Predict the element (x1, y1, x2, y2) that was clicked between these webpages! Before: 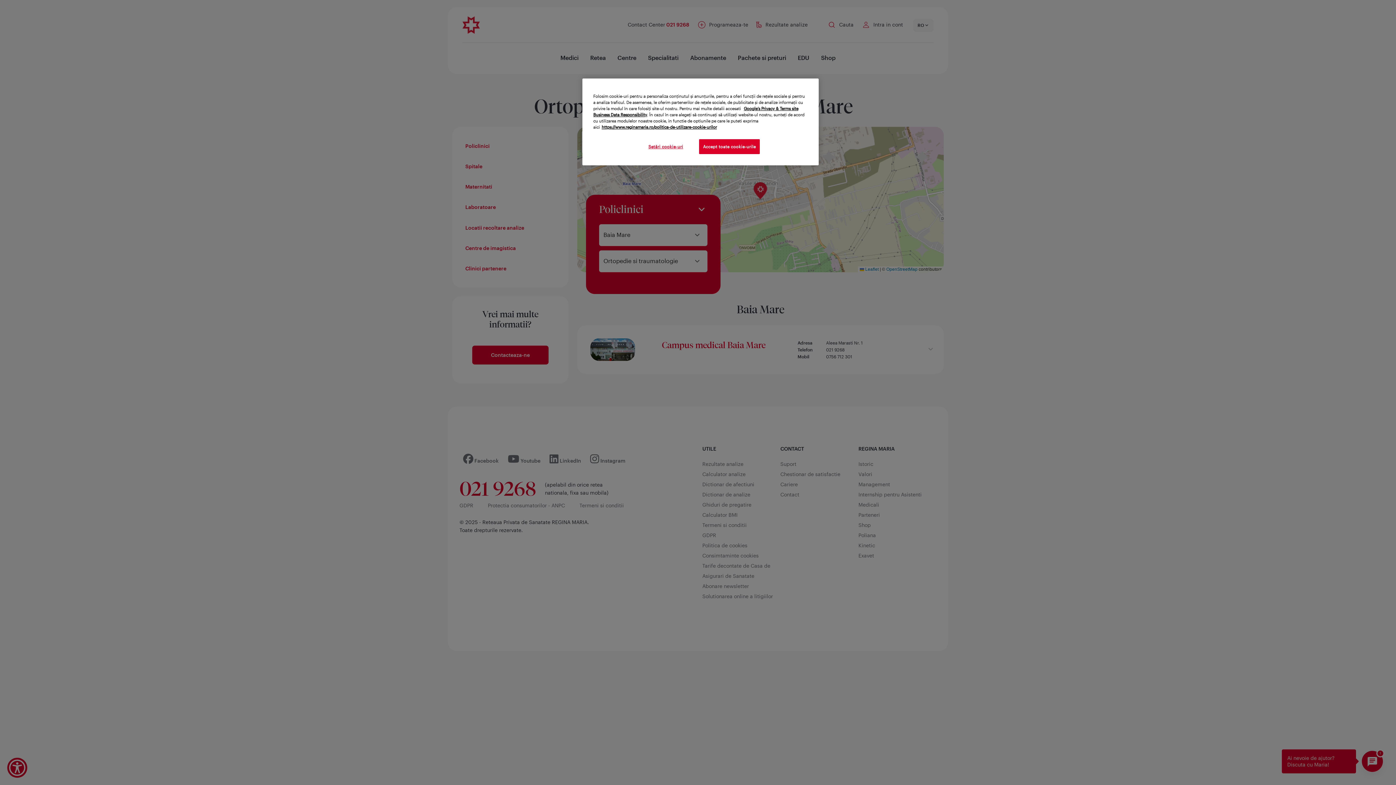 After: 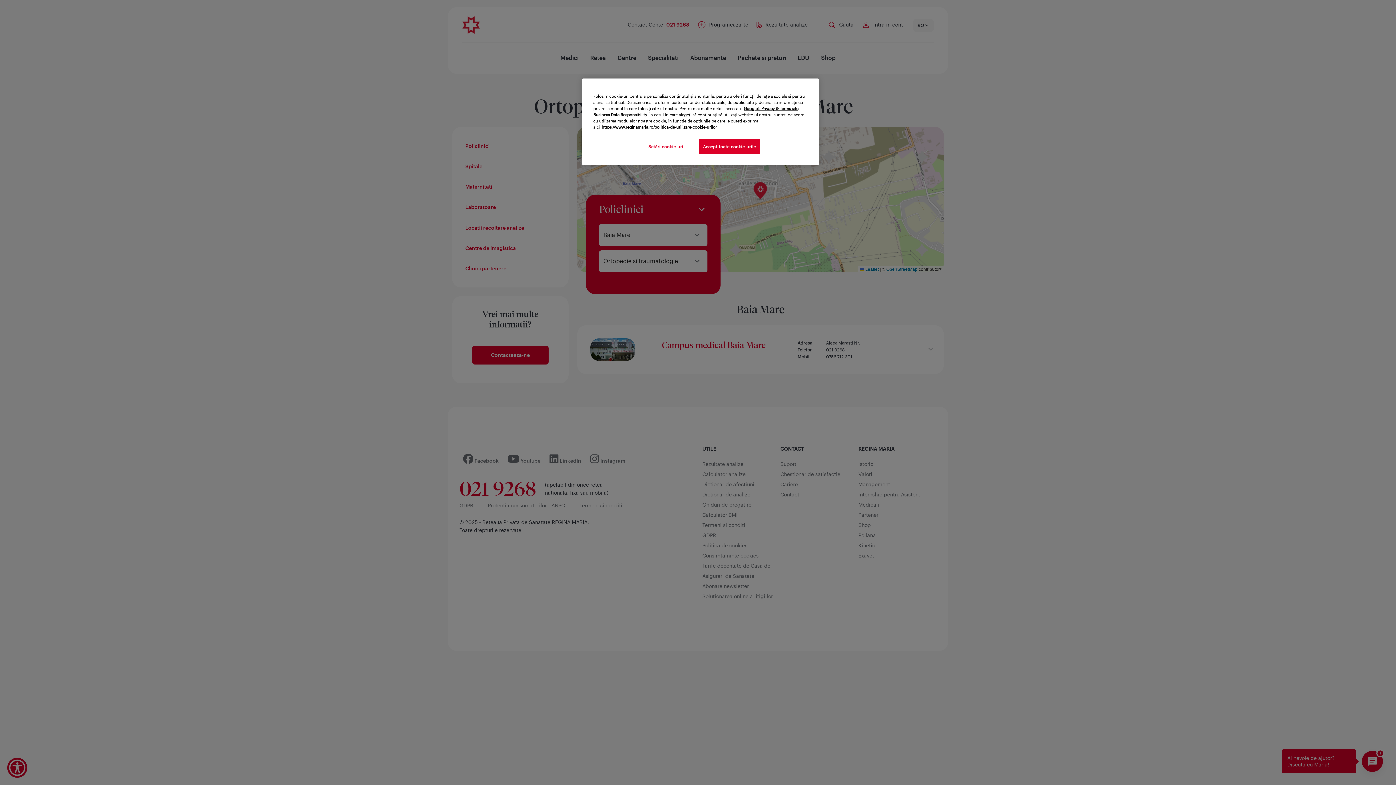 Action: label: Mai multe informații despre confidențialitatea datelor dvs., se deschide într-o fereastră nouă bbox: (601, 124, 717, 129)